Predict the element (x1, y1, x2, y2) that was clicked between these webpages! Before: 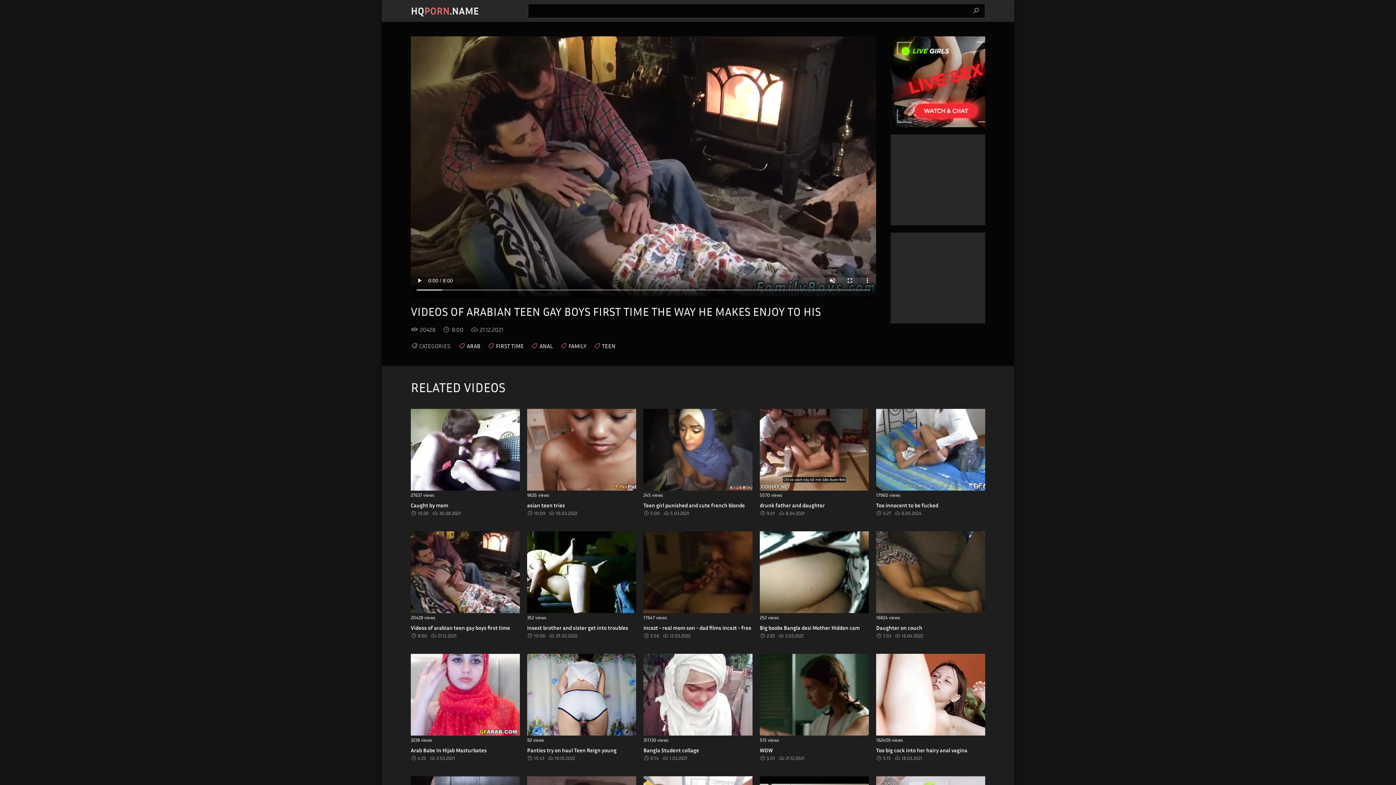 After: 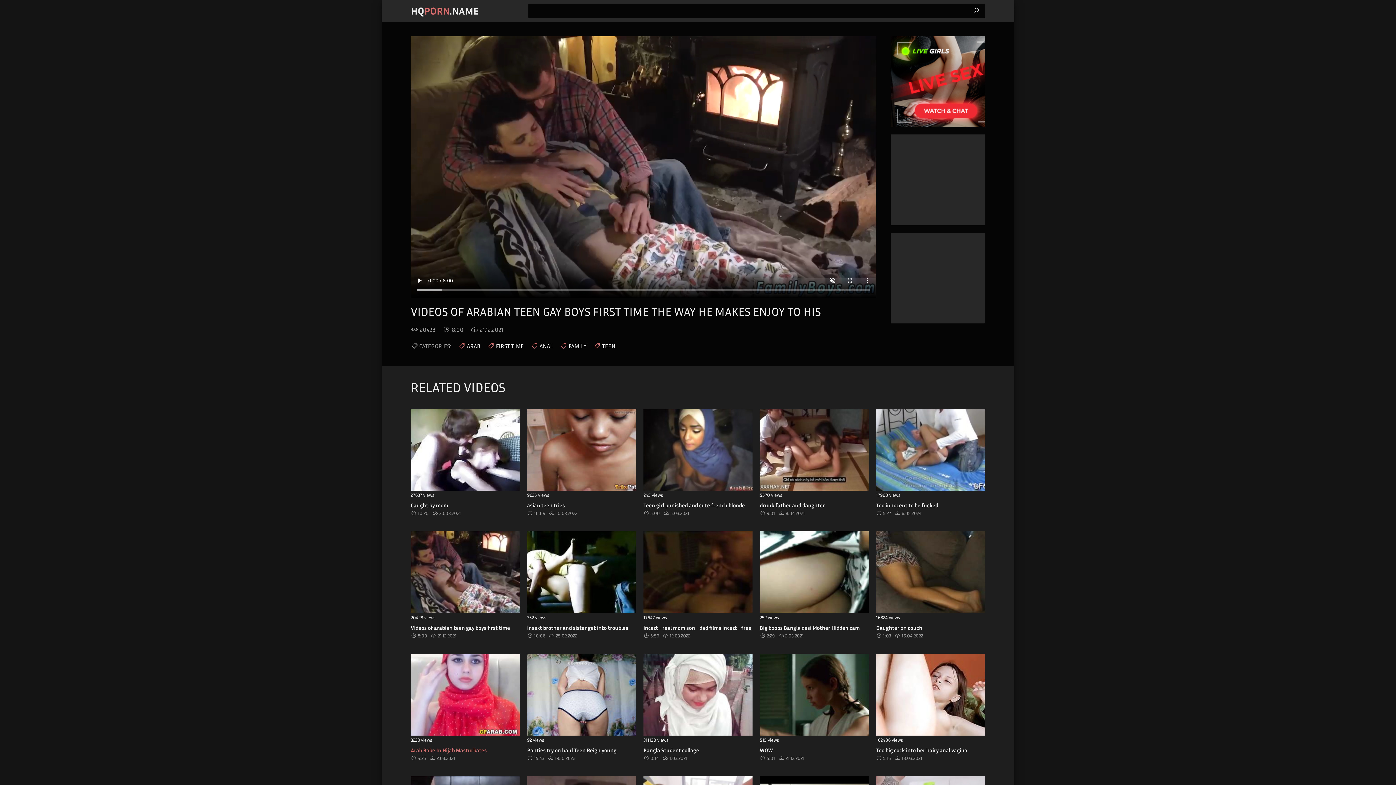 Action: bbox: (410, 654, 520, 754) label: 3238 views

Arab Babe In Hijab Masturbates